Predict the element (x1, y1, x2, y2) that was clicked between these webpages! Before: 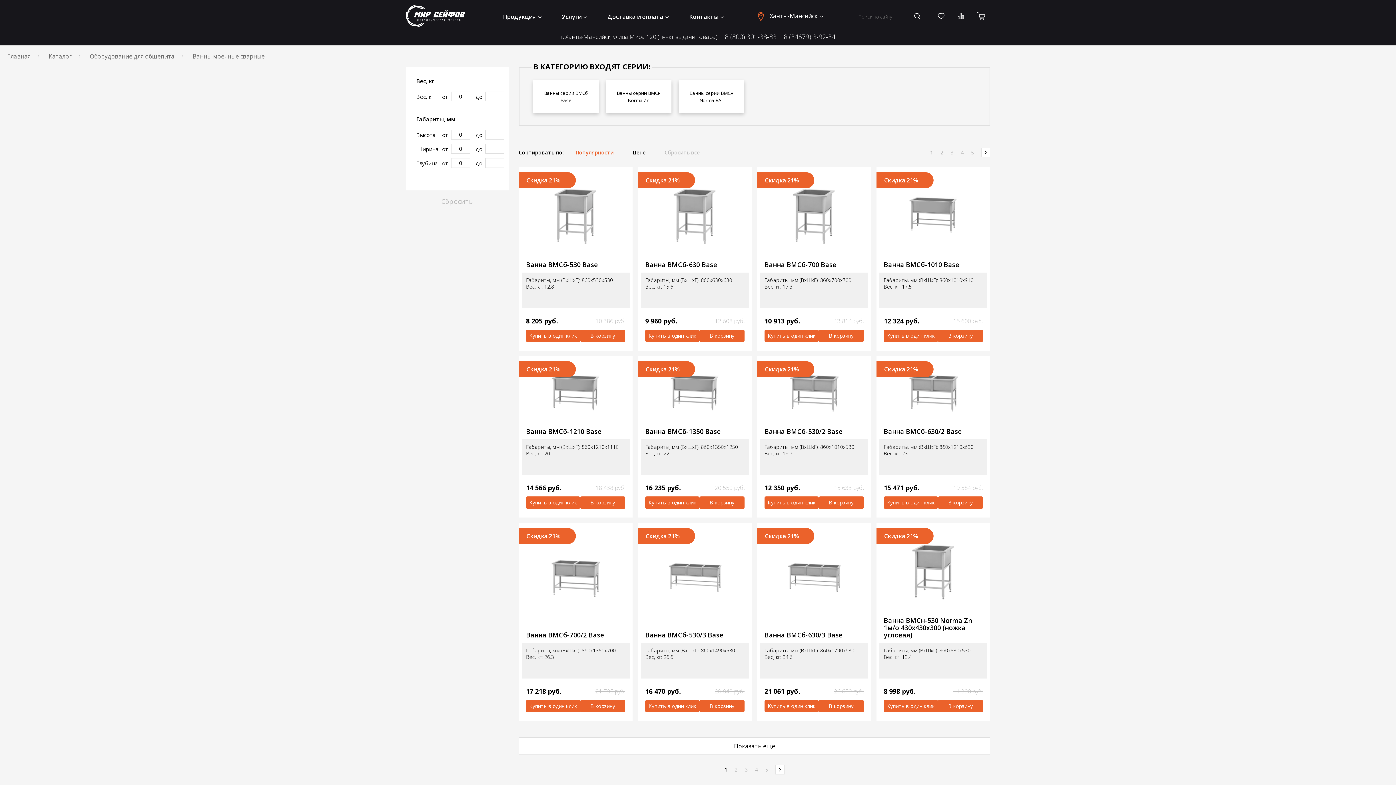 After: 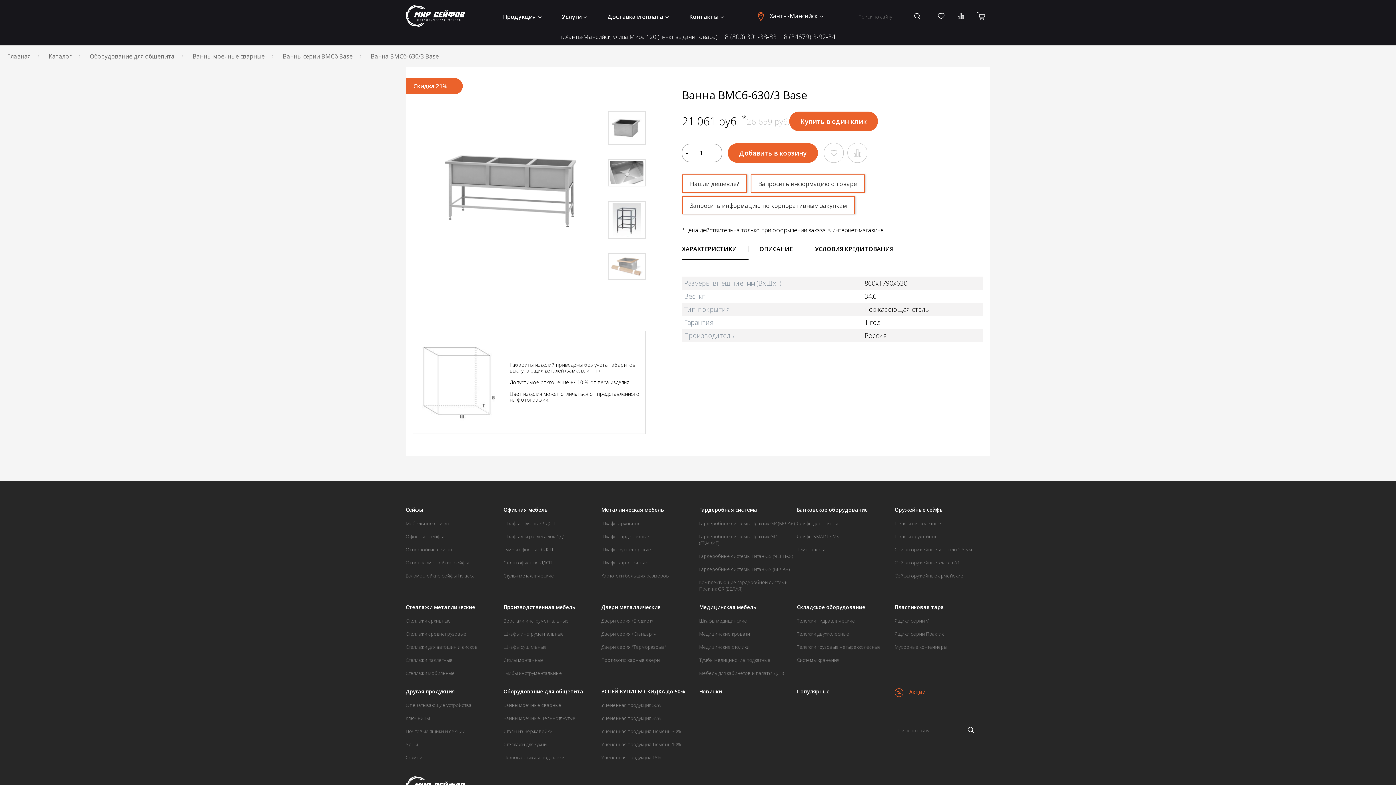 Action: bbox: (764, 631, 864, 638) label: Ванна ВМСб-630/3 Base